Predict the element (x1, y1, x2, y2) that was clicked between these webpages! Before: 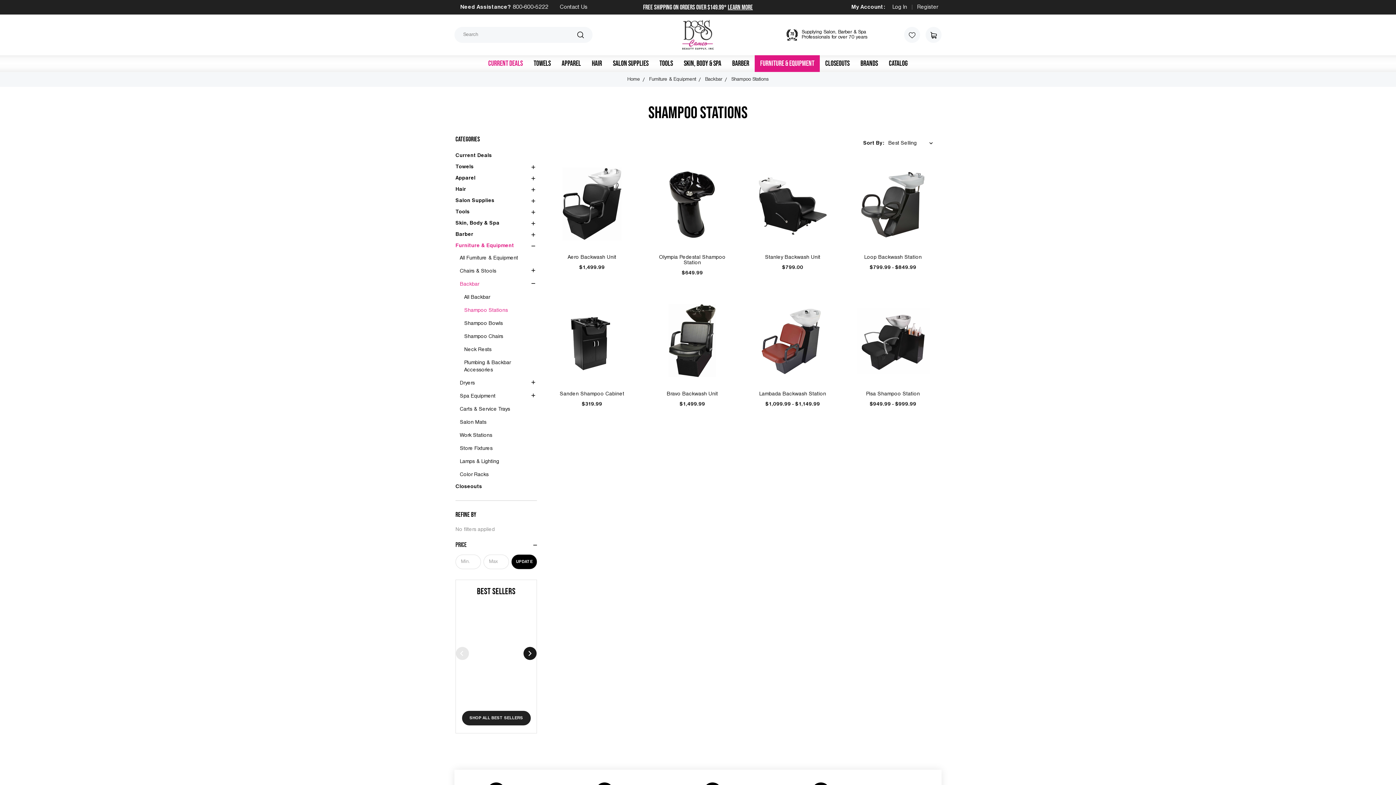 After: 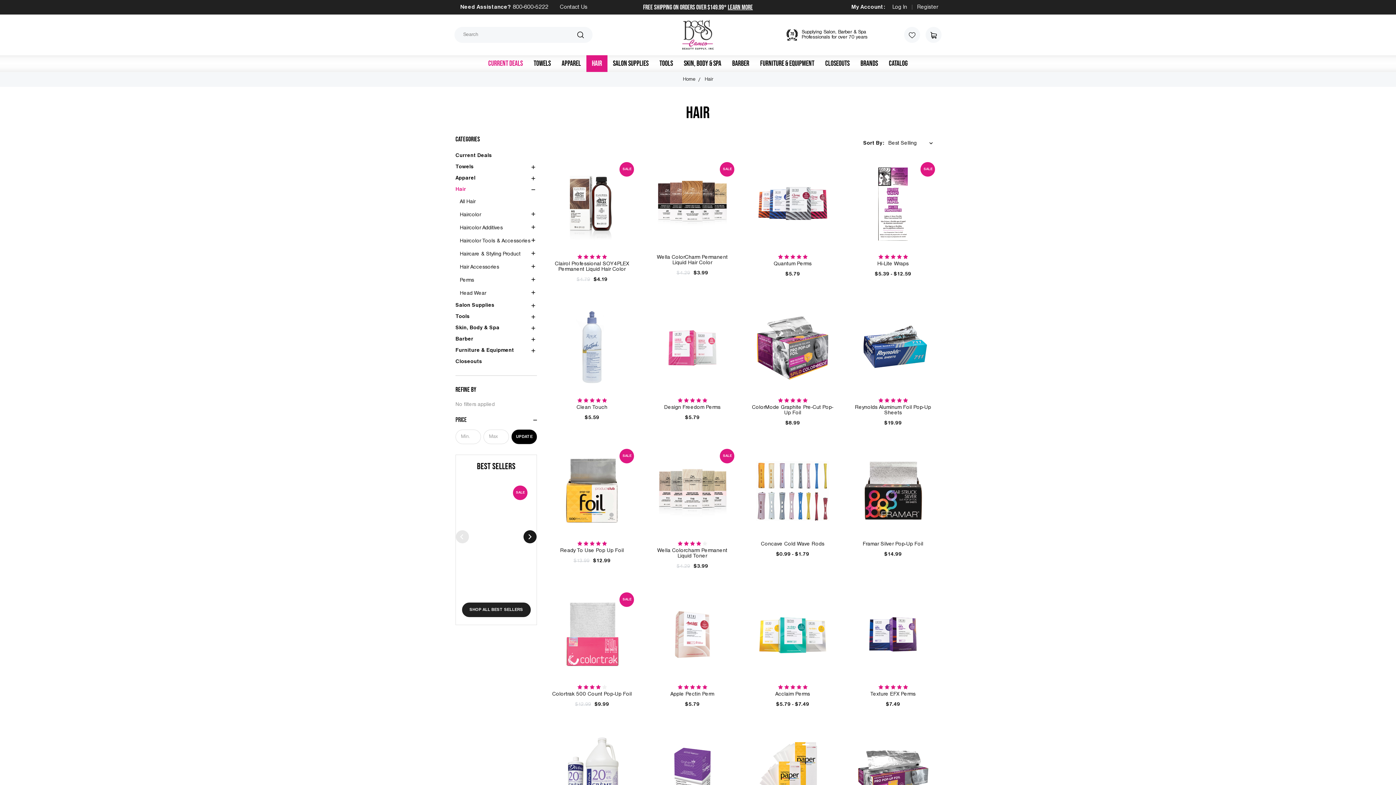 Action: label: Hair bbox: (455, 183, 537, 195)